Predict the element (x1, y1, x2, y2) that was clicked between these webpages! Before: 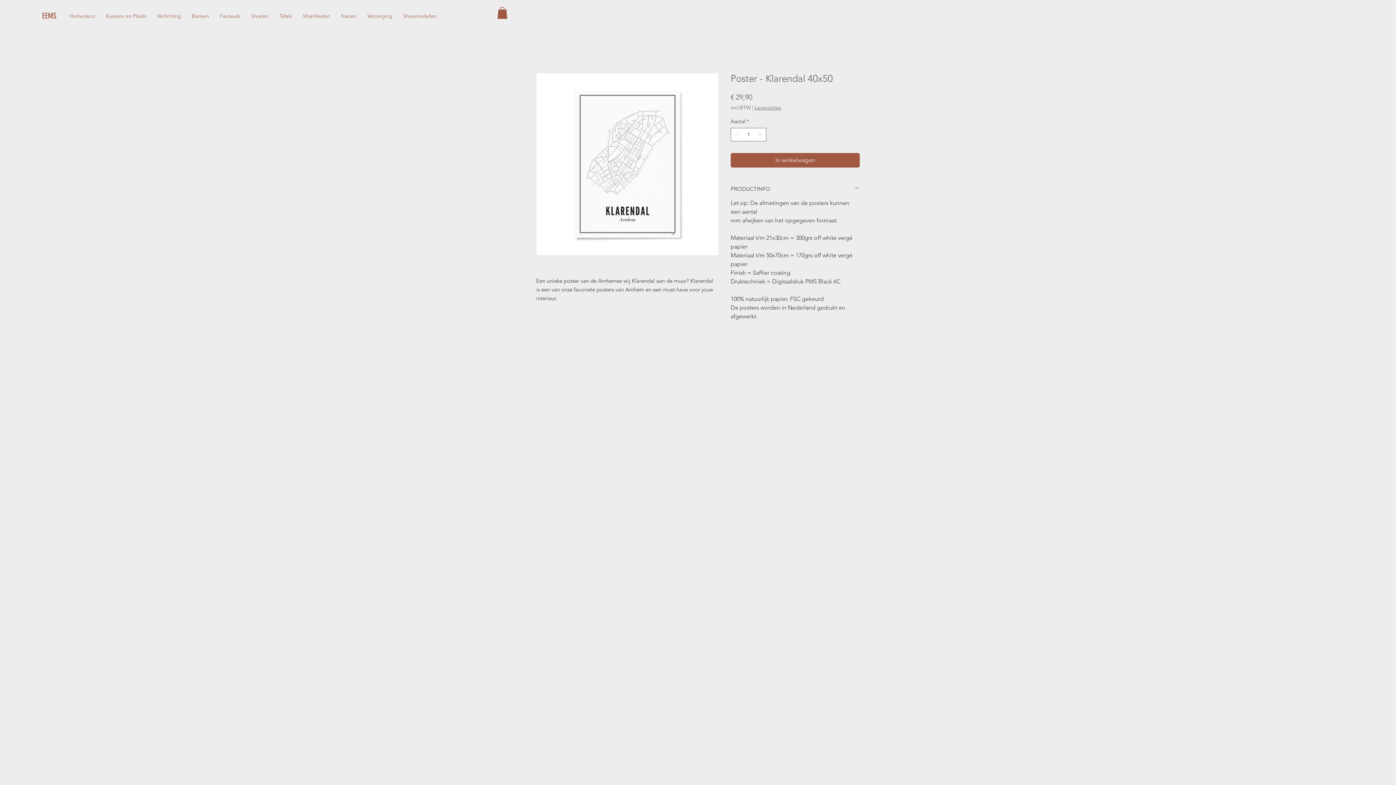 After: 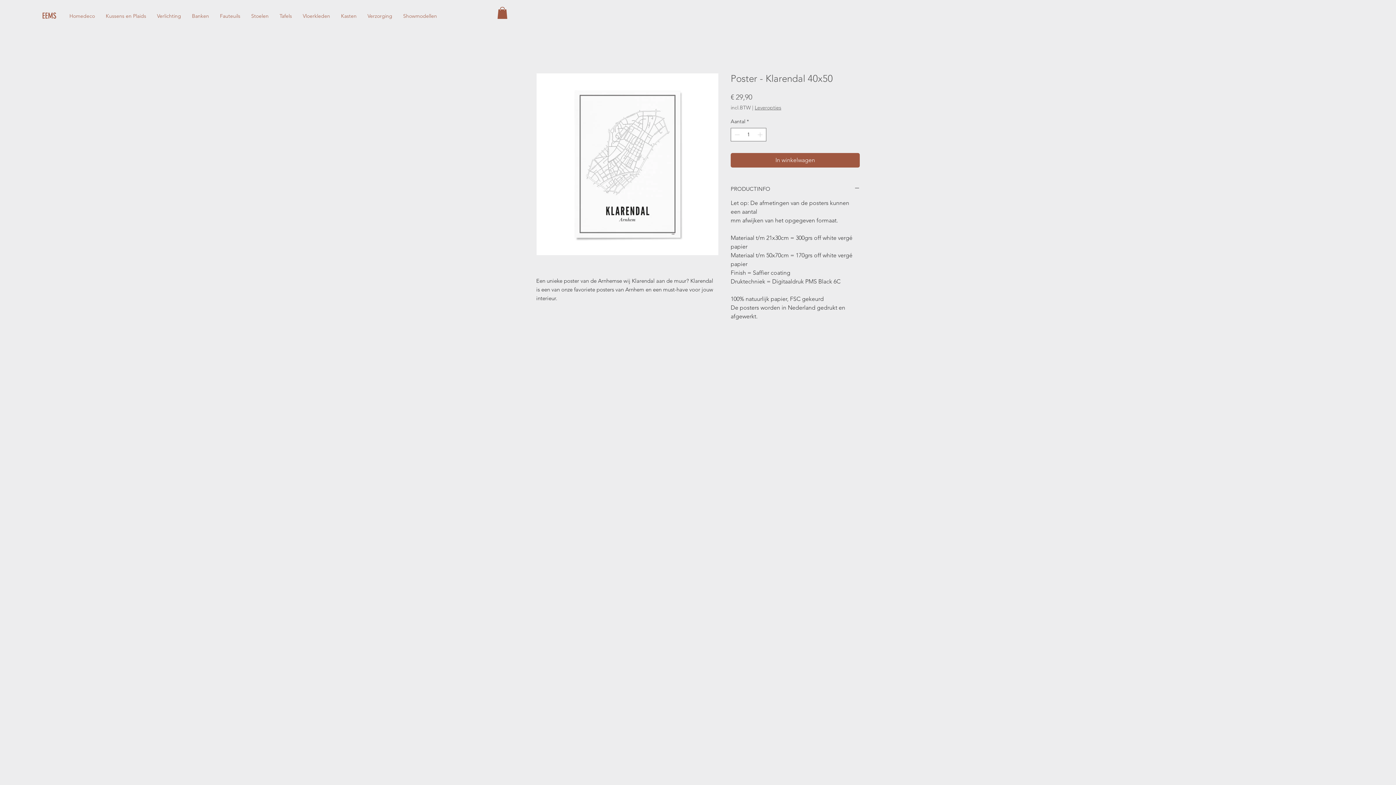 Action: bbox: (754, 104, 781, 111) label: Leveropties